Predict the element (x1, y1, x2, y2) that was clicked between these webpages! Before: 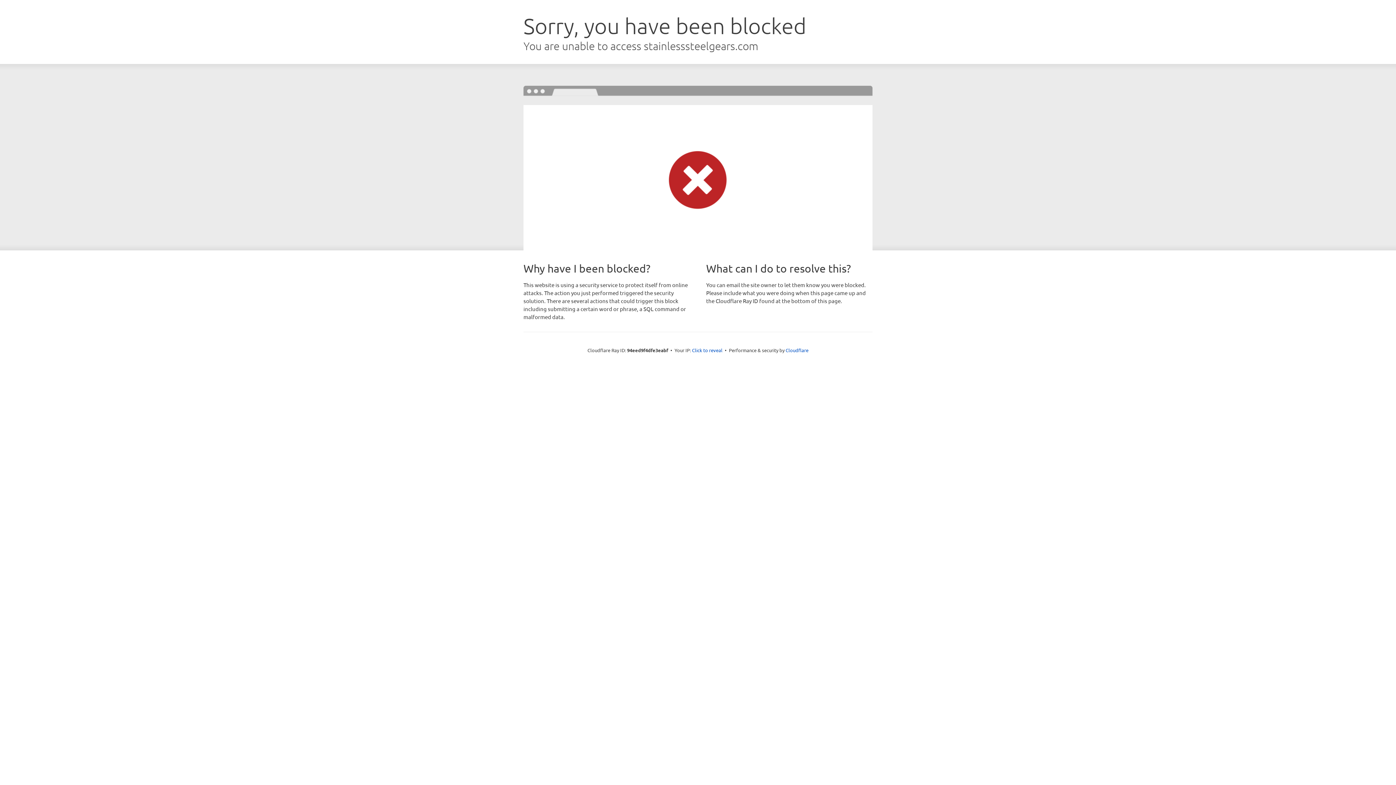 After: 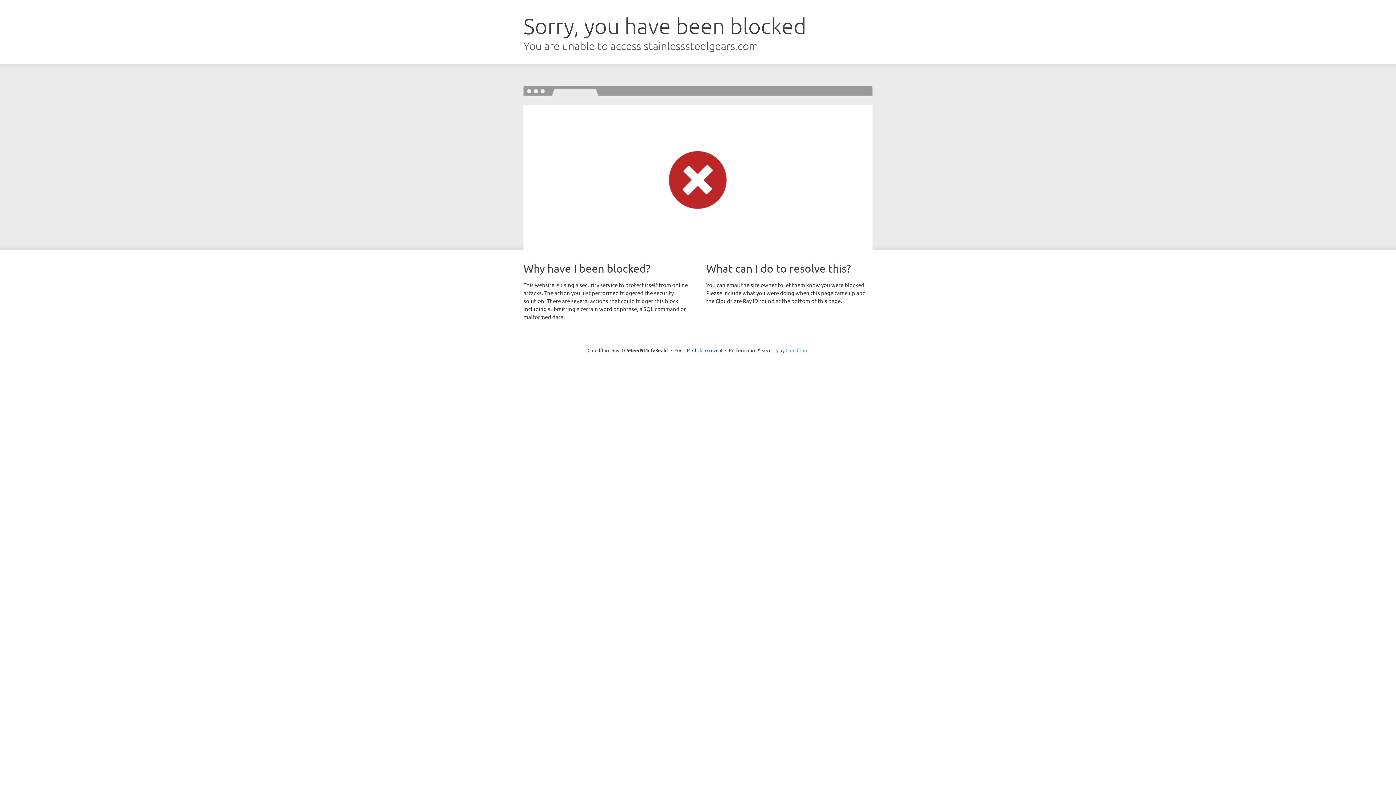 Action: bbox: (785, 347, 808, 353) label: Cloudflare